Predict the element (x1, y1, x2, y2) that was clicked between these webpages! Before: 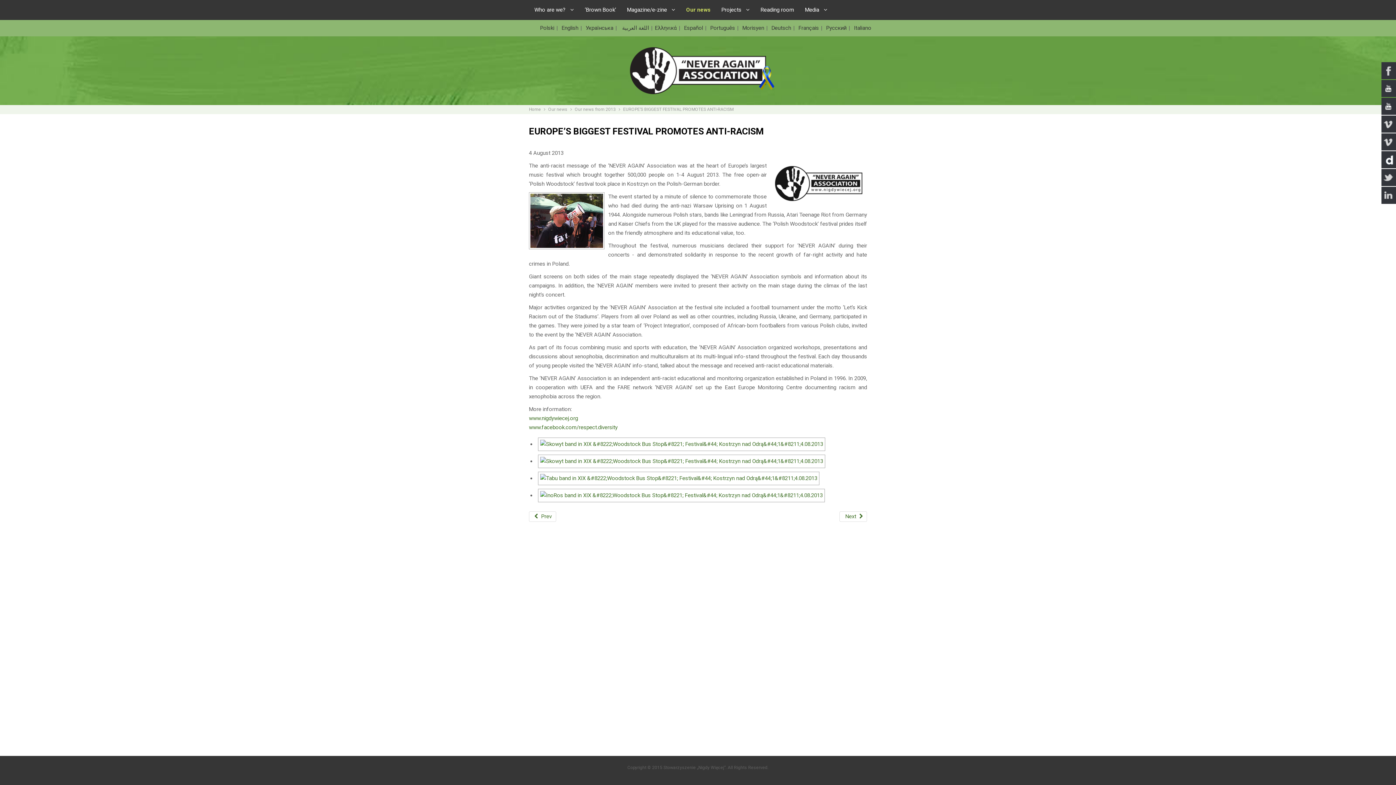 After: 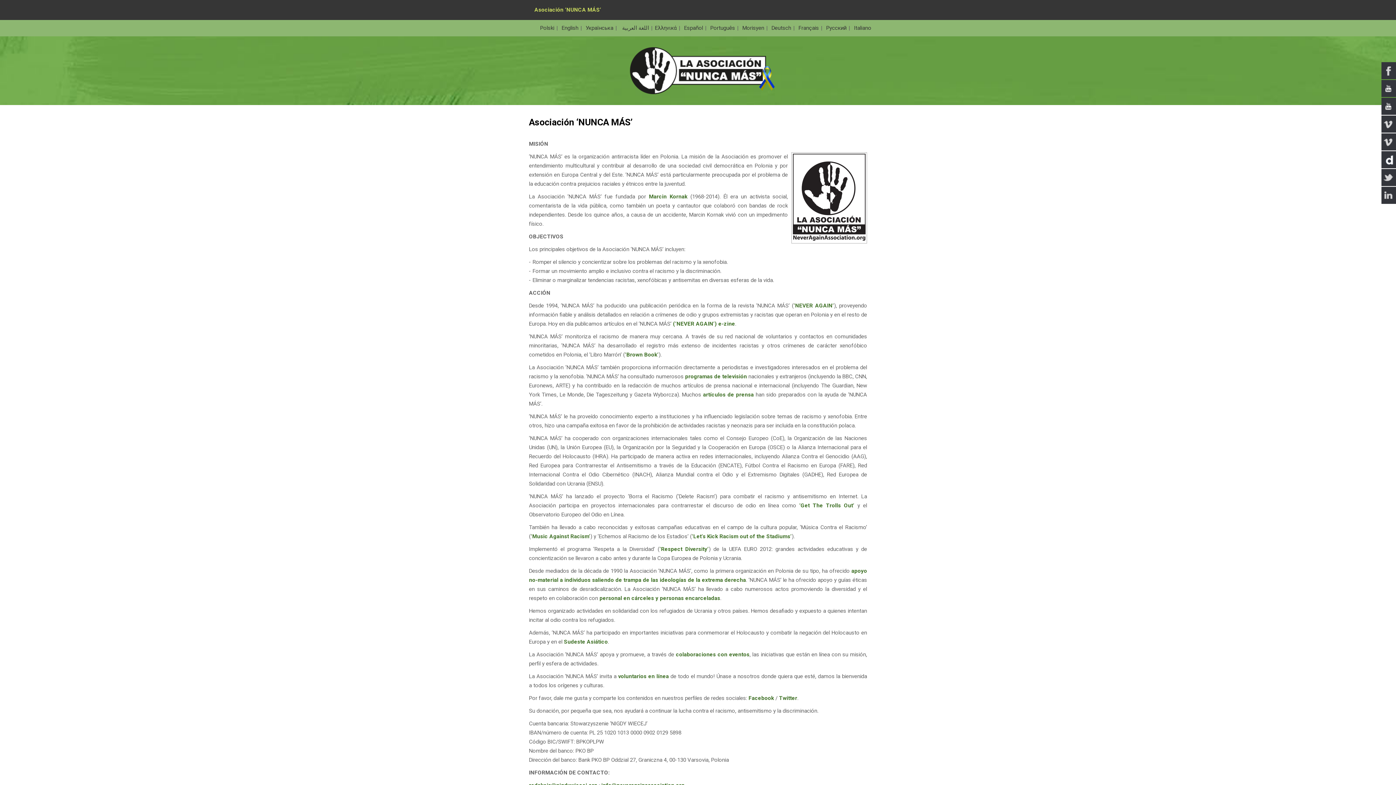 Action: label: Español  bbox: (684, 24, 704, 31)